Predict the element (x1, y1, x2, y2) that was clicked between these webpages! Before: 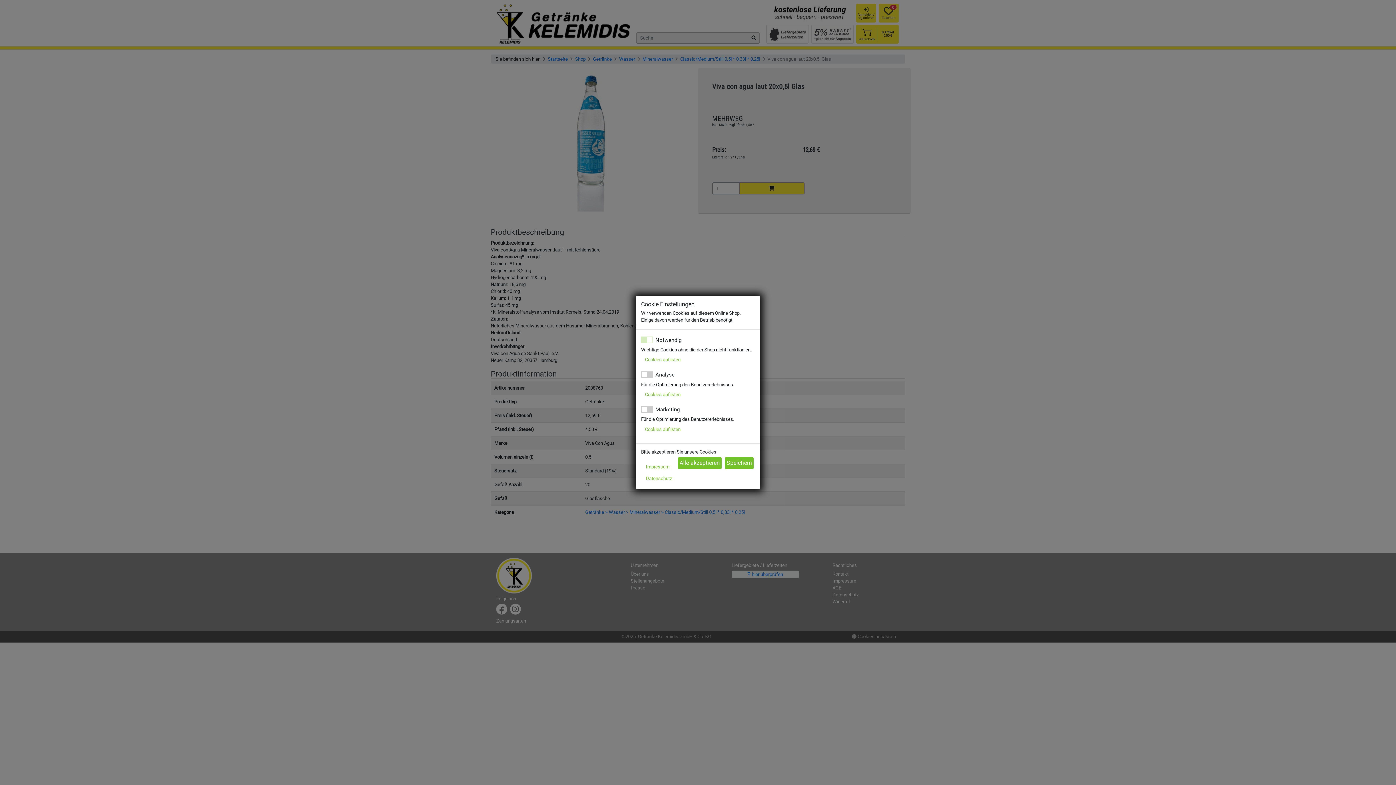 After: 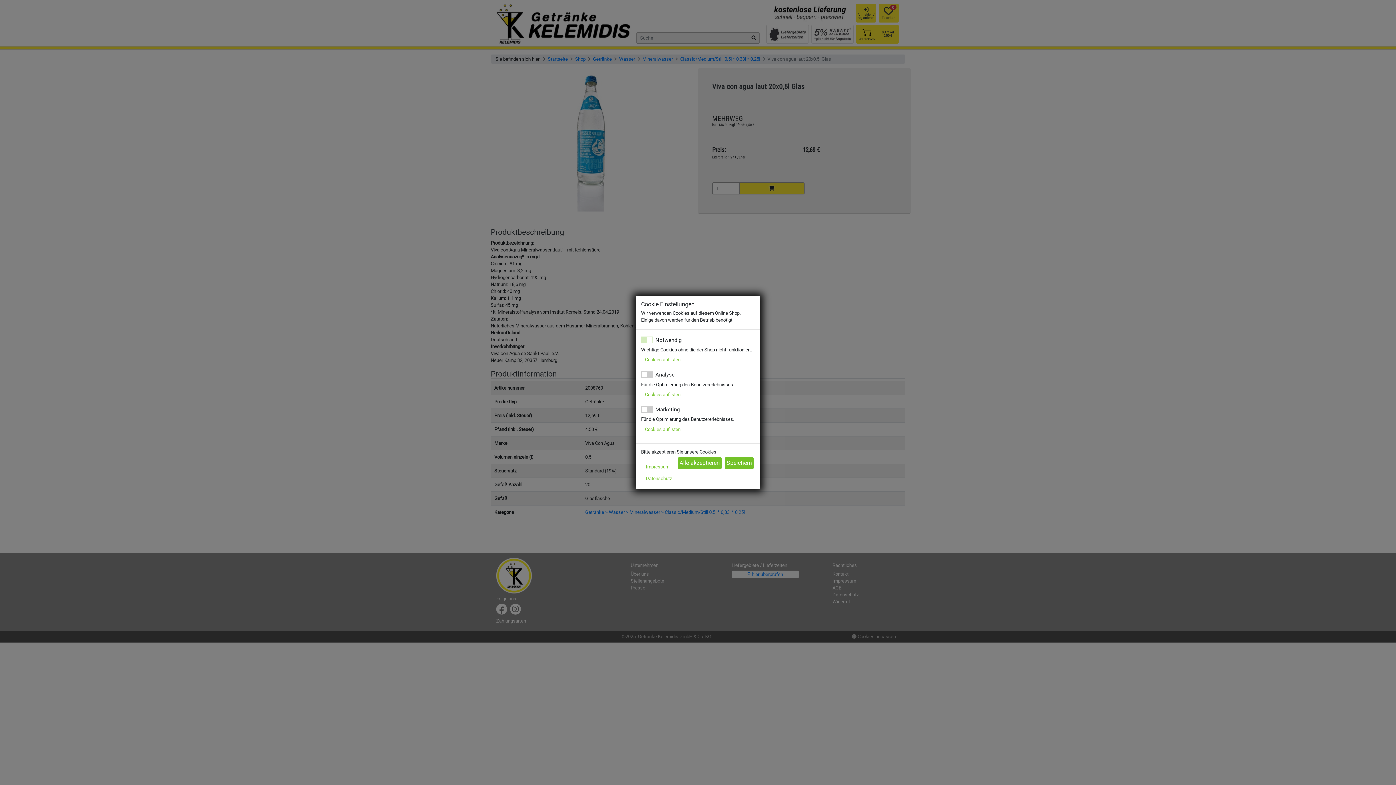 Action: label: Cookies auflisten bbox: (641, 389, 684, 400)